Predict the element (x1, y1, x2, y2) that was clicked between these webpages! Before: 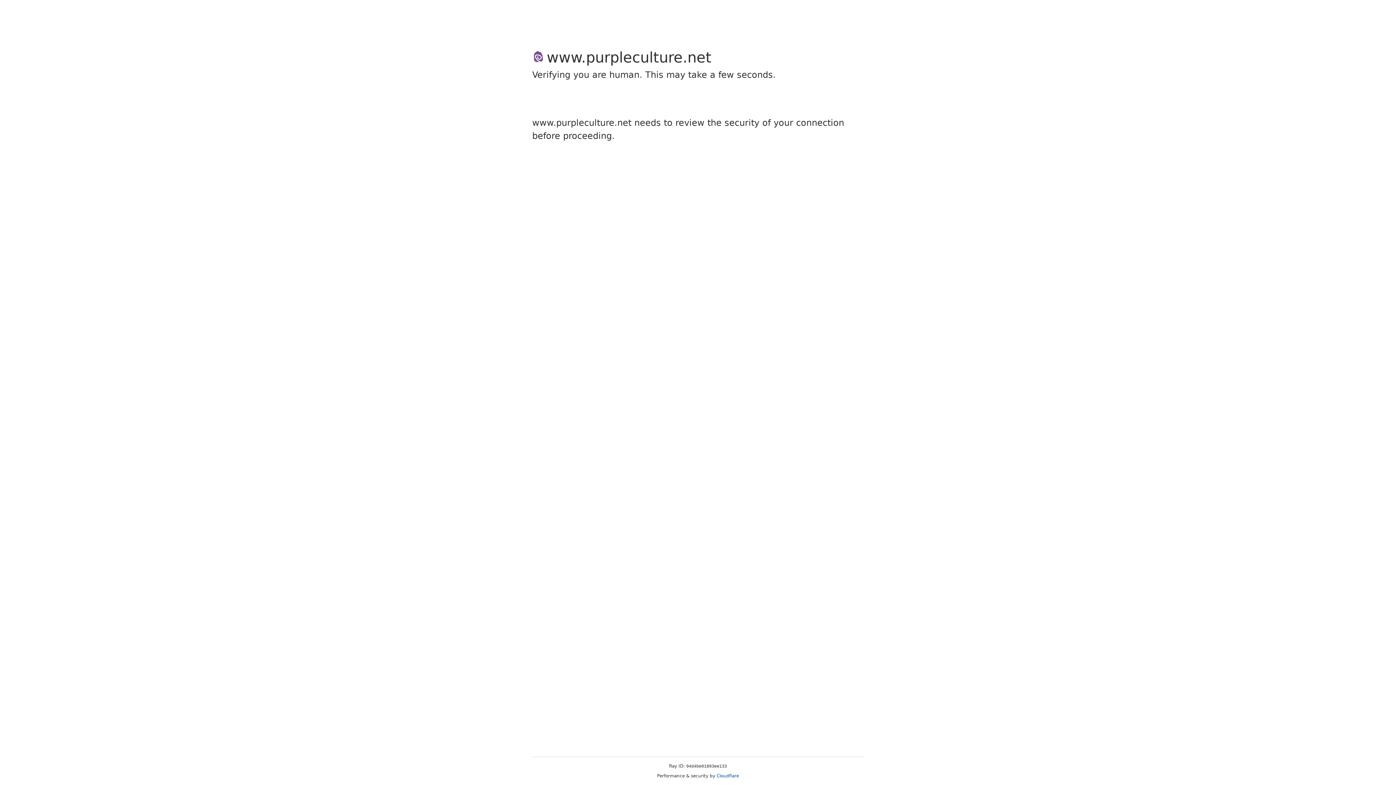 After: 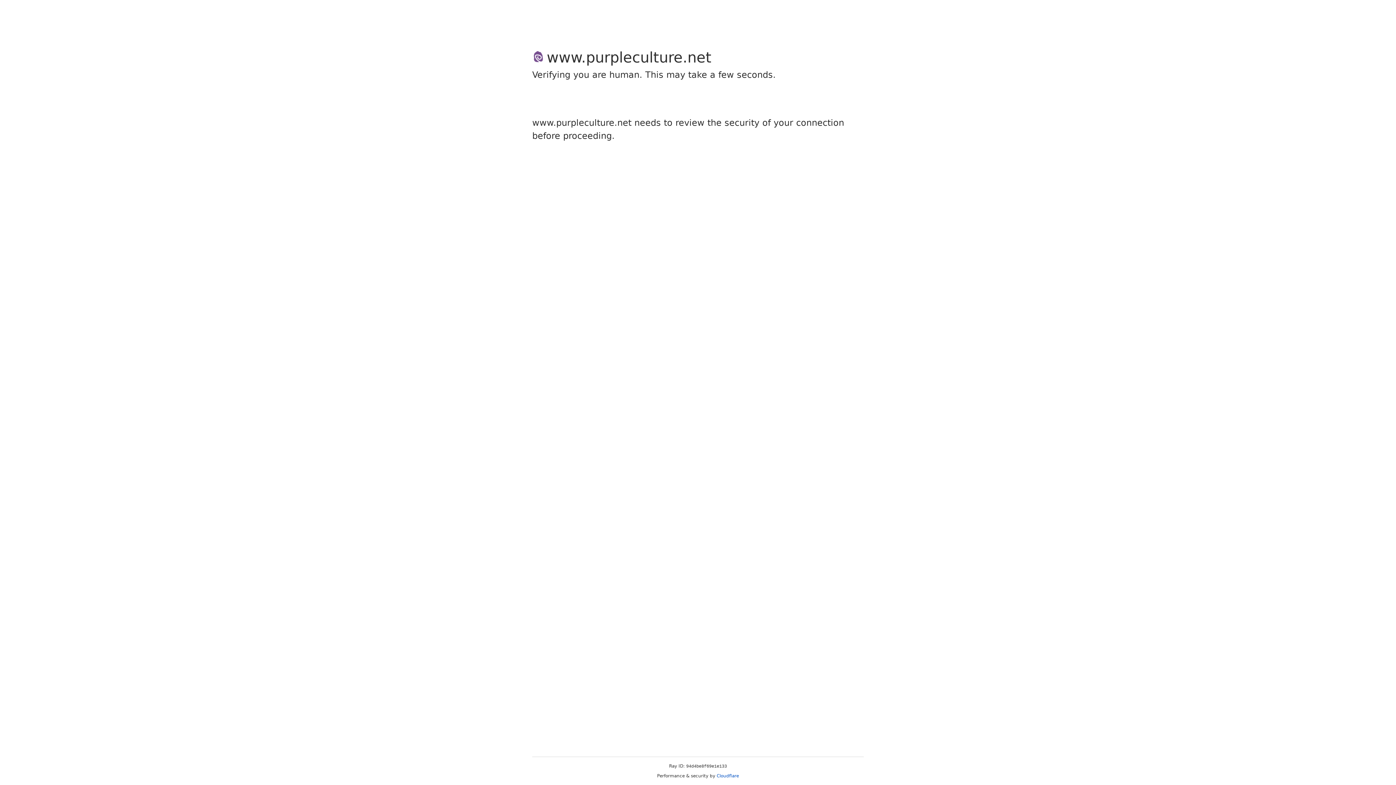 Action: label: Cloudflare bbox: (716, 773, 739, 778)